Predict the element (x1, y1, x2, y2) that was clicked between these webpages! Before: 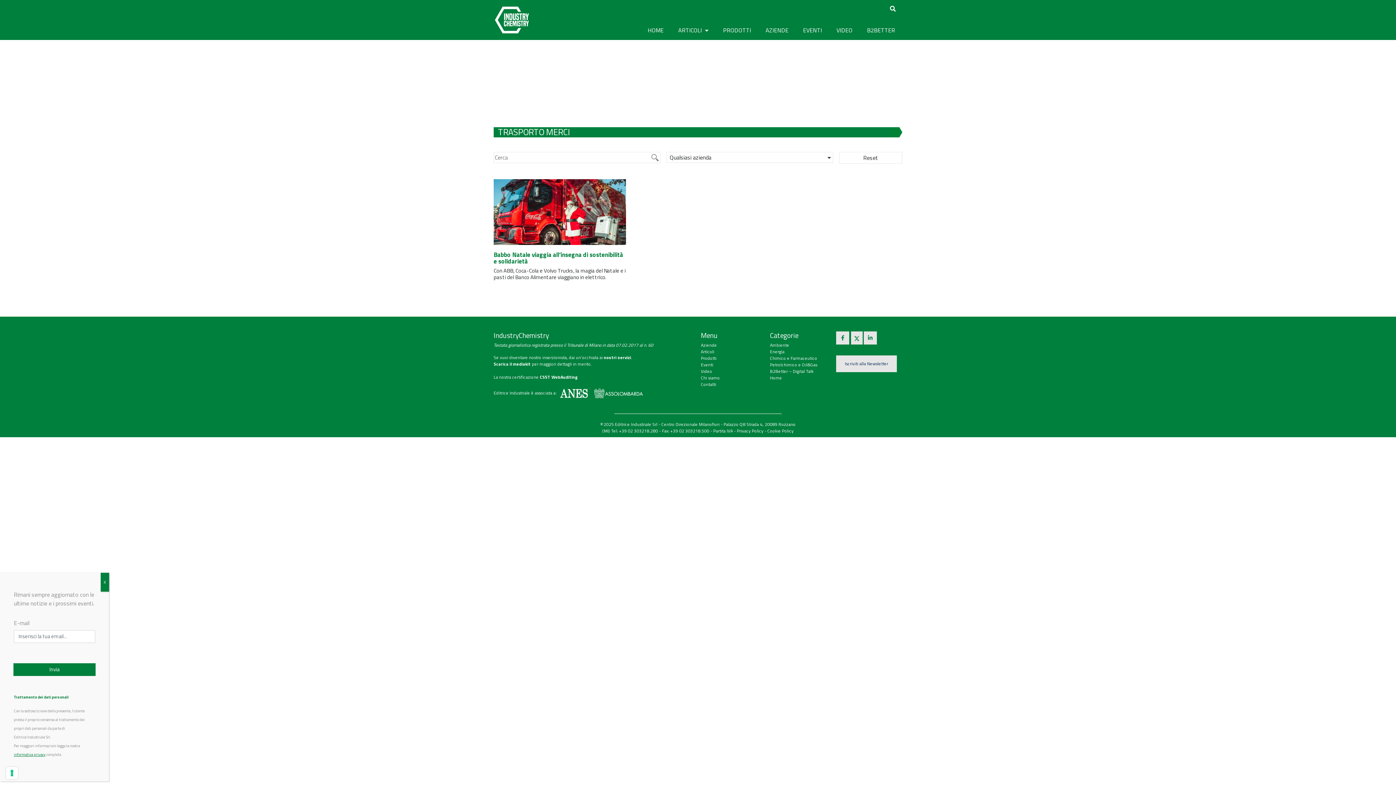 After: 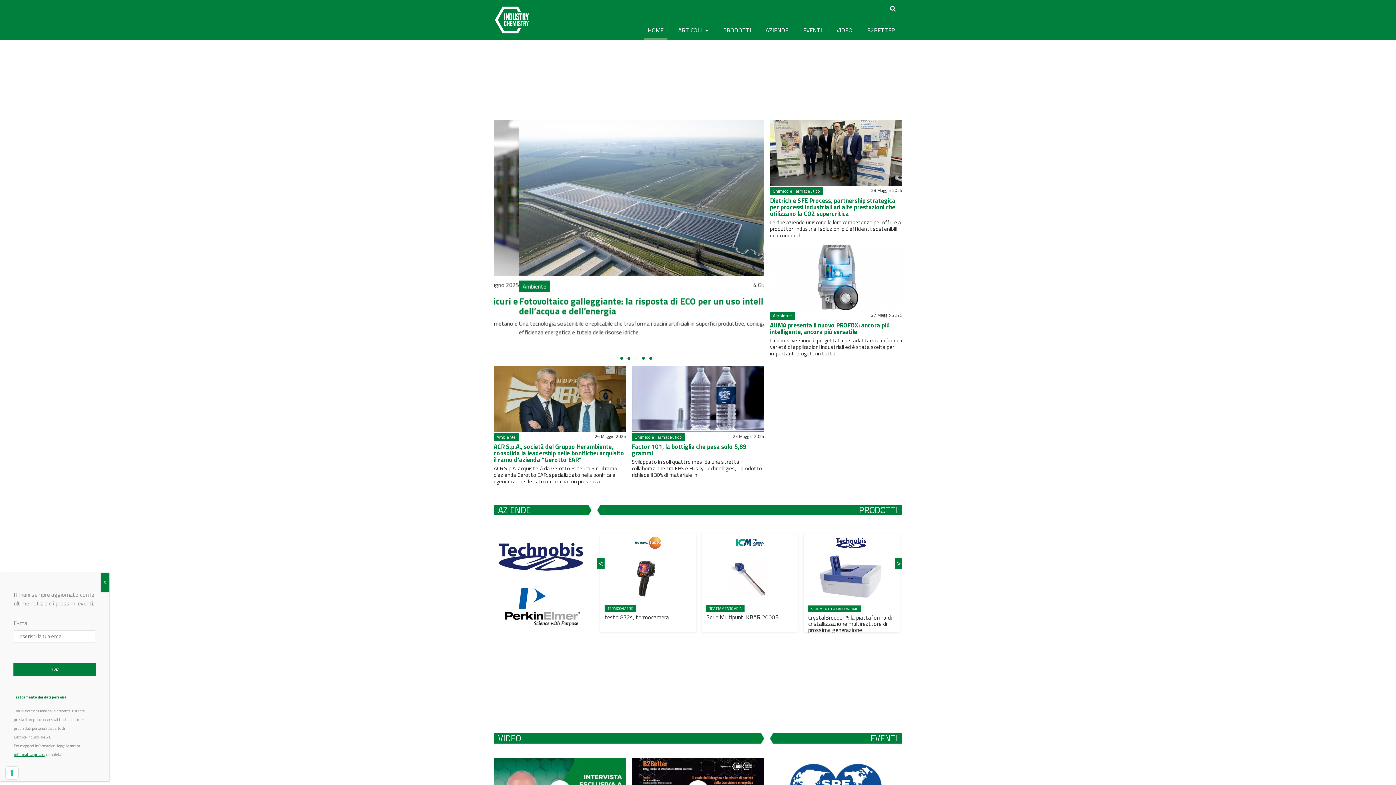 Action: label: HOME bbox: (644, 22, 667, 39)